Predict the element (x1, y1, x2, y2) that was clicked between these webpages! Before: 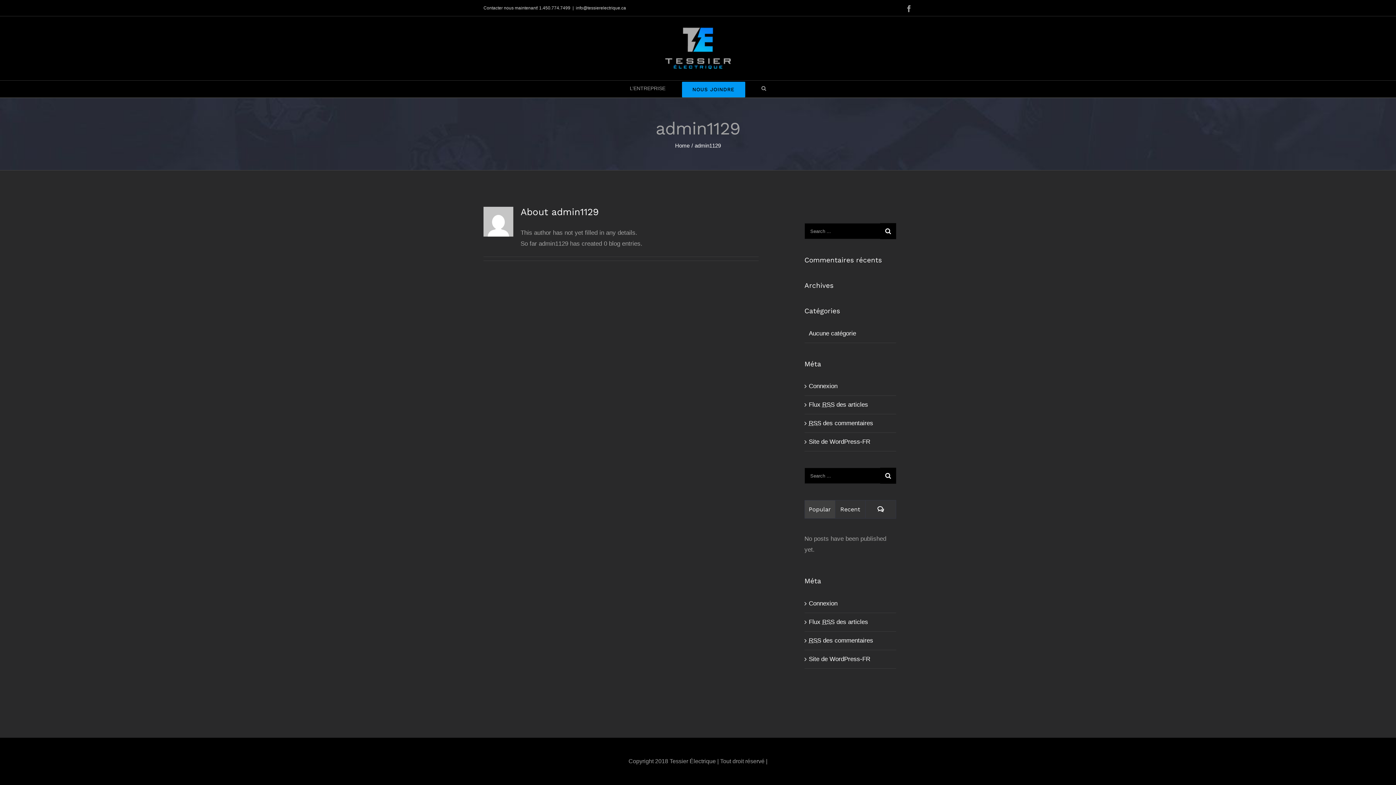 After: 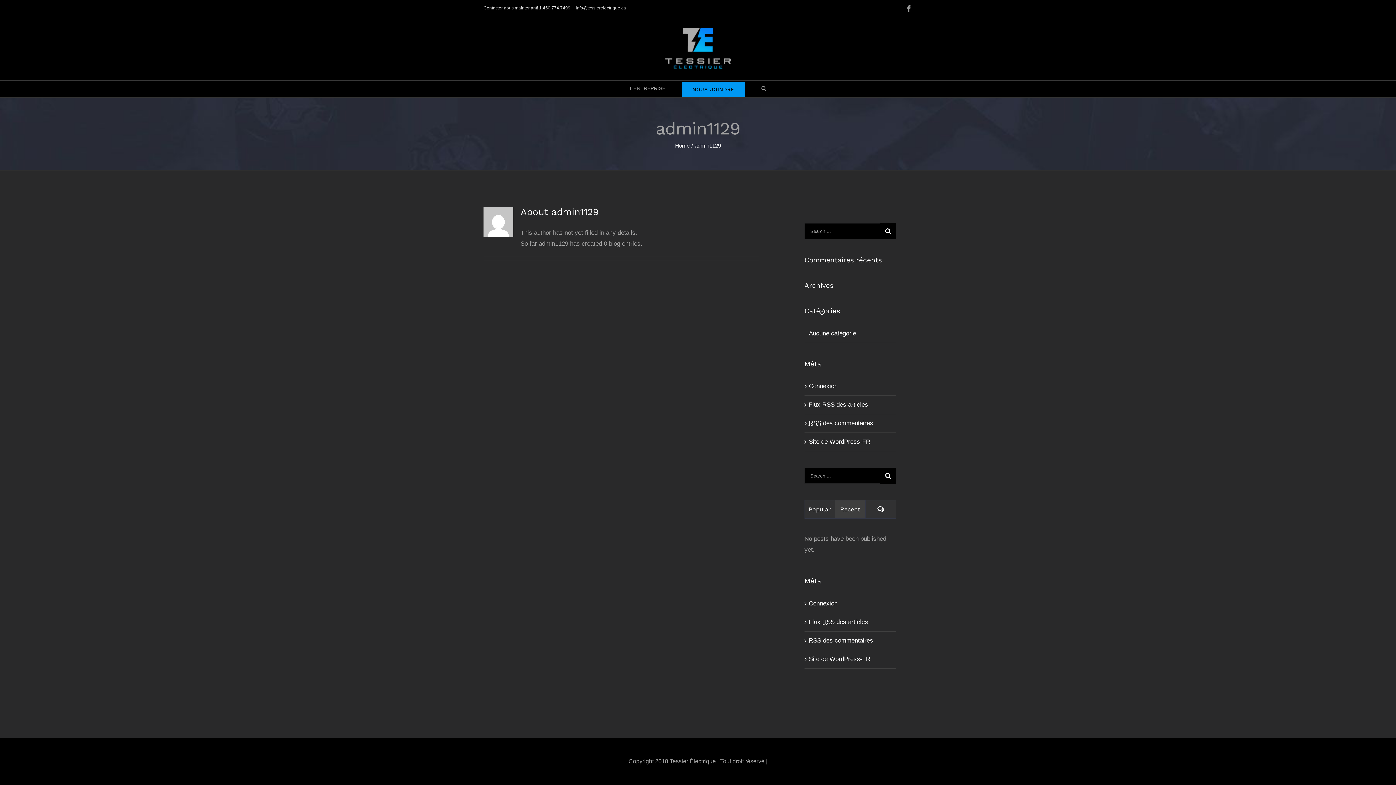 Action: label: Recent bbox: (835, 500, 865, 518)